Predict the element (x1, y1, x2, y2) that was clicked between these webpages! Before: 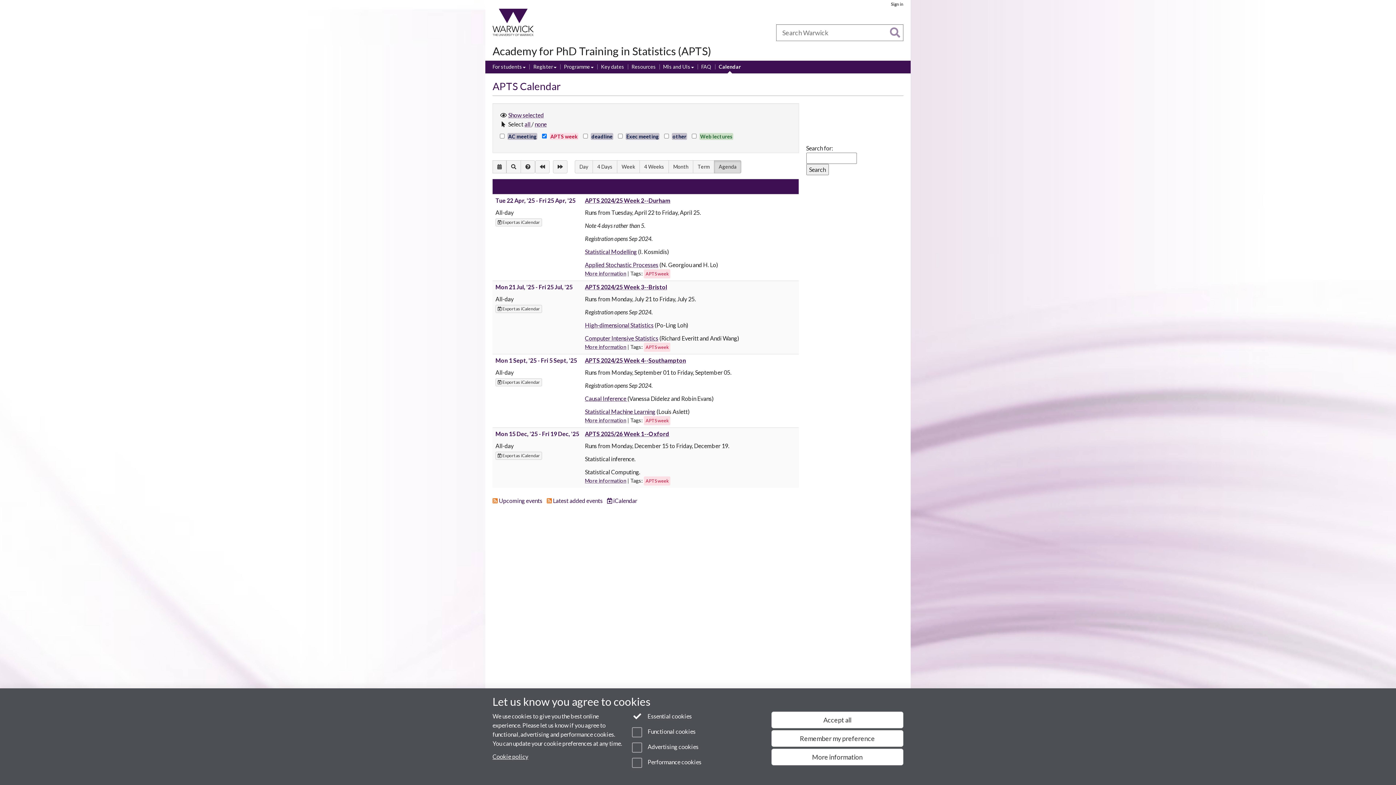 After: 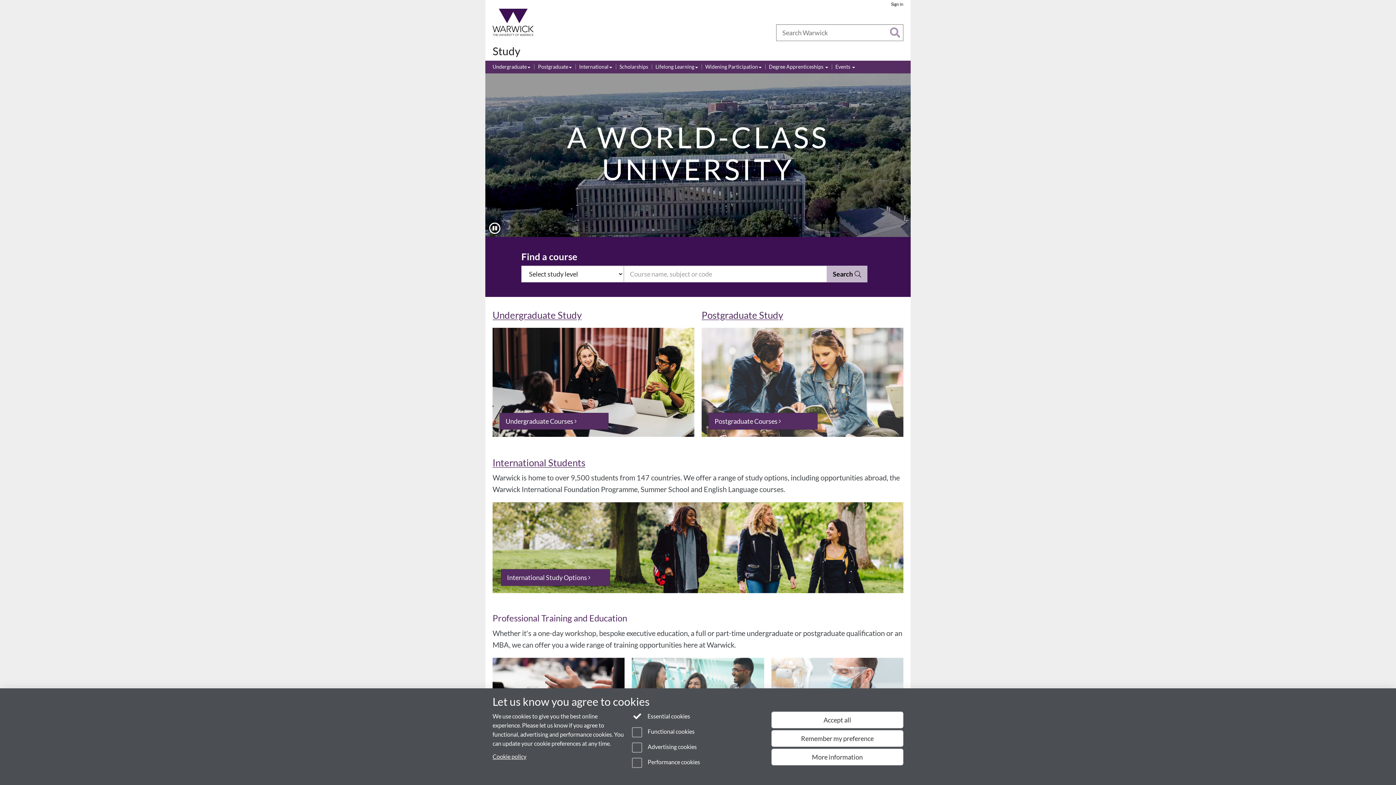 Action: label: Study bbox: (541, 28, 557, 36)